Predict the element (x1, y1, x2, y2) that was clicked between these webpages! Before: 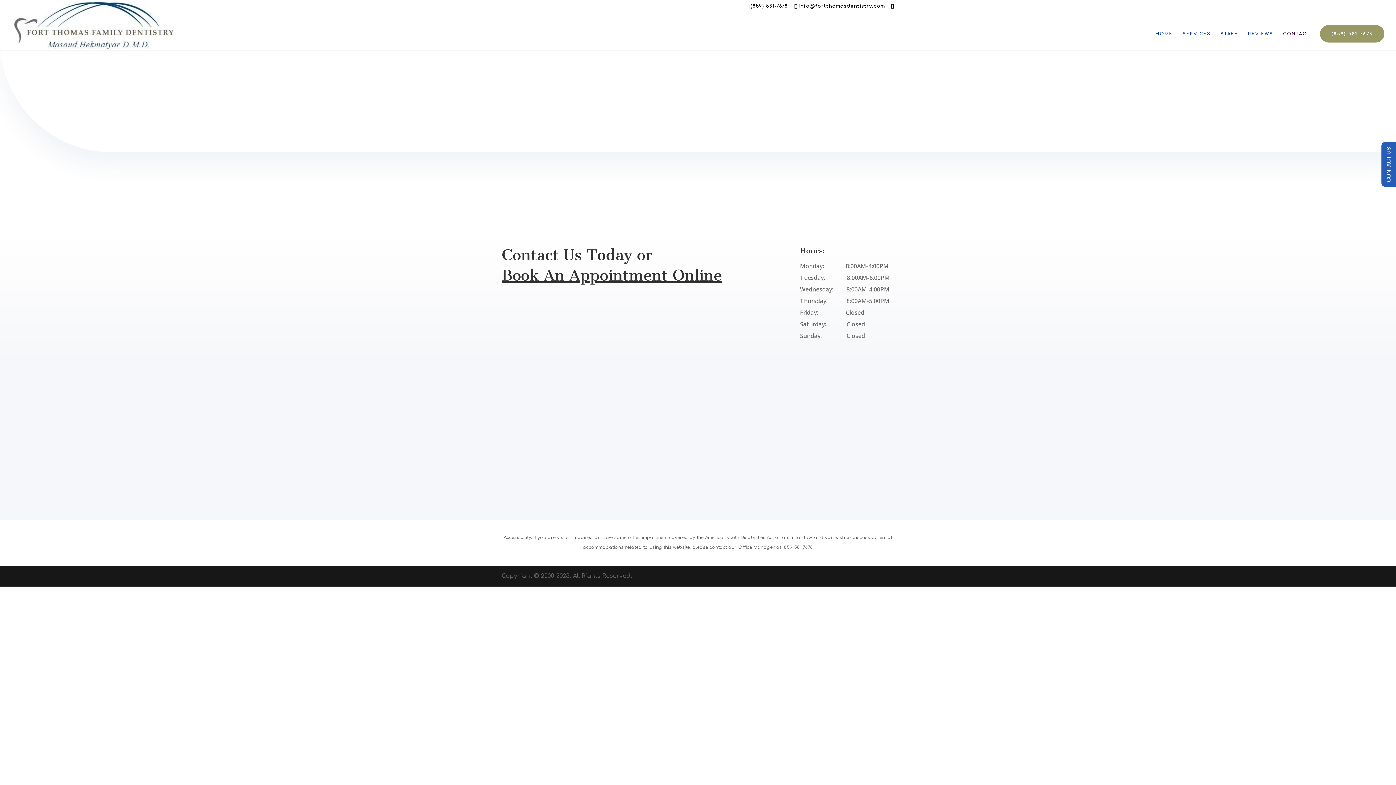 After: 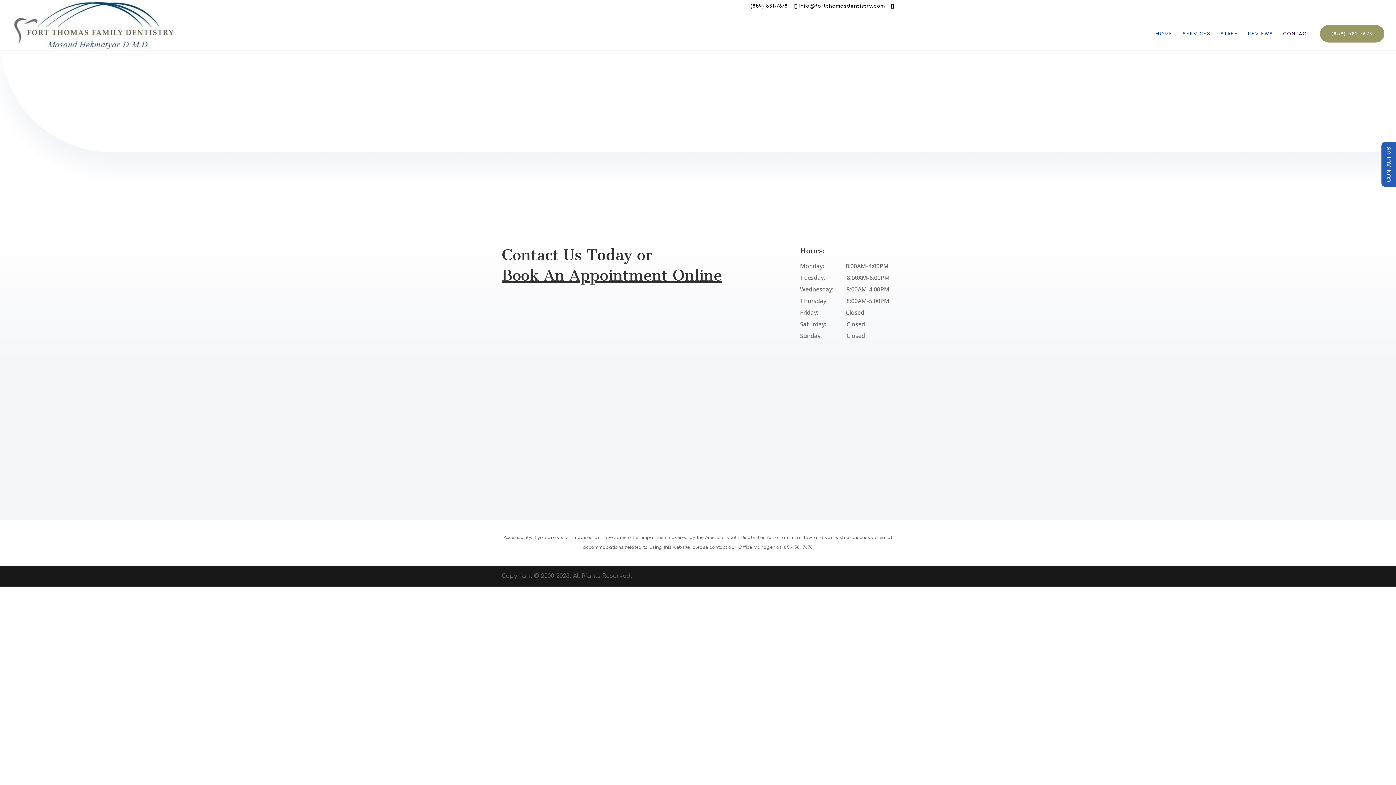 Action: label: info@fortthomasdentistry.com bbox: (795, 193, 889, 200)